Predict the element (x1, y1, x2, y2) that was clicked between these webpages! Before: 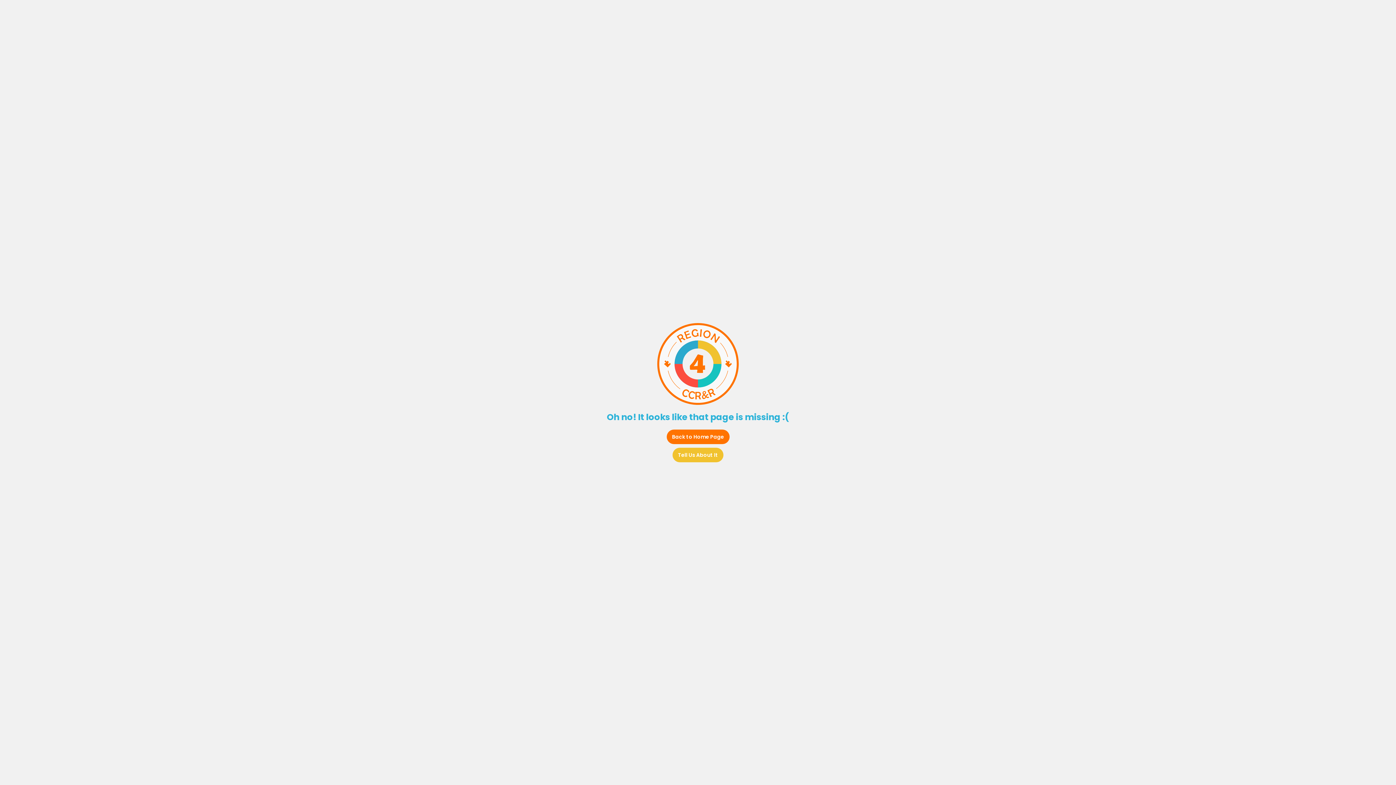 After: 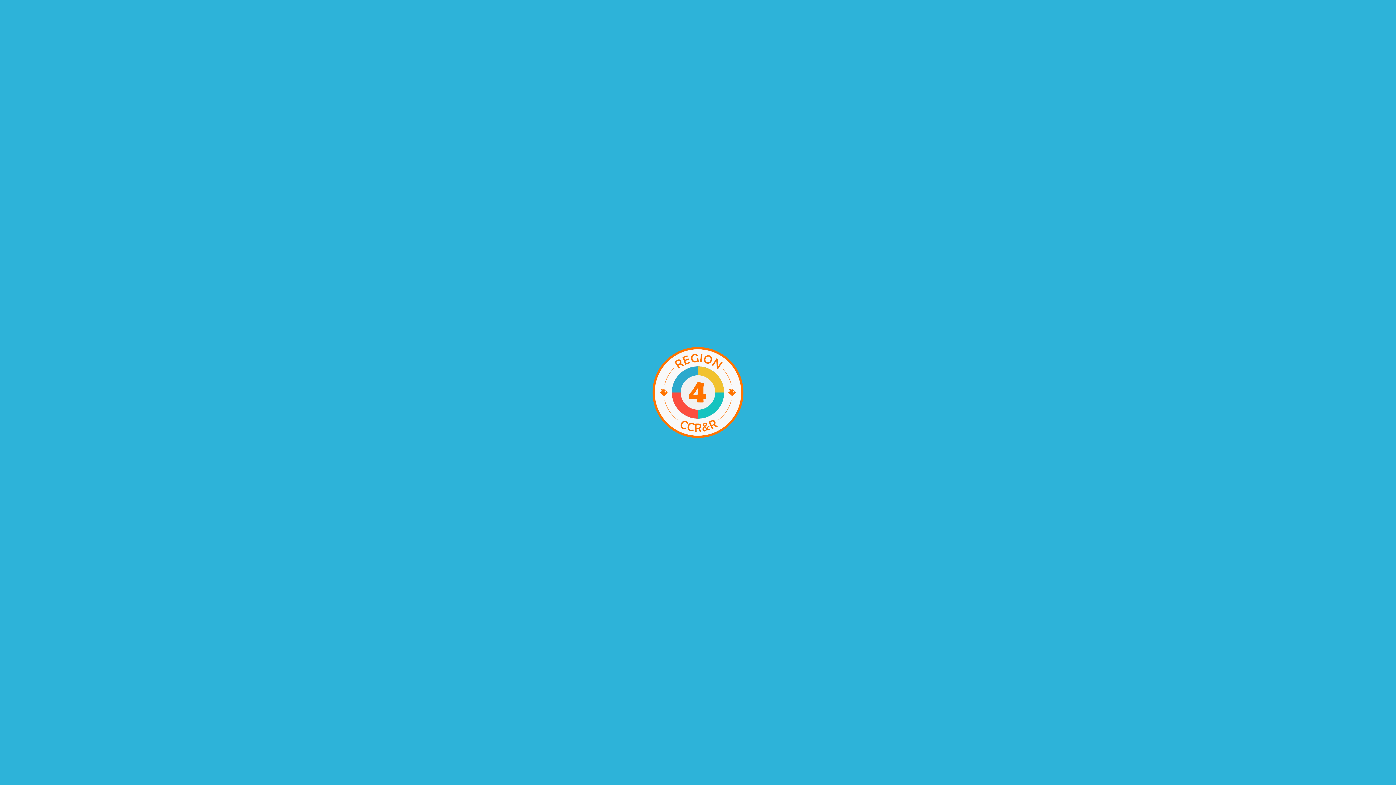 Action: label: Back to Home Page bbox: (666, 429, 729, 444)